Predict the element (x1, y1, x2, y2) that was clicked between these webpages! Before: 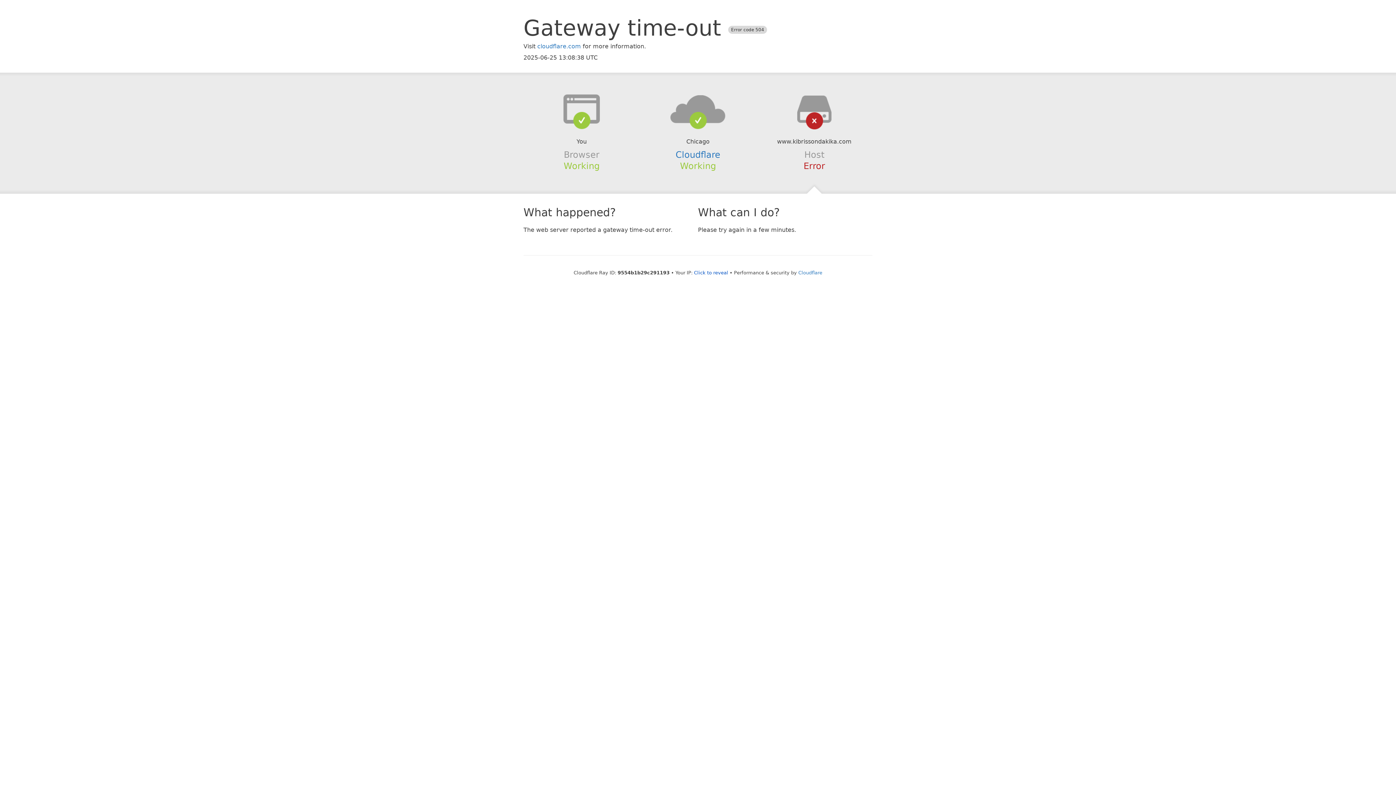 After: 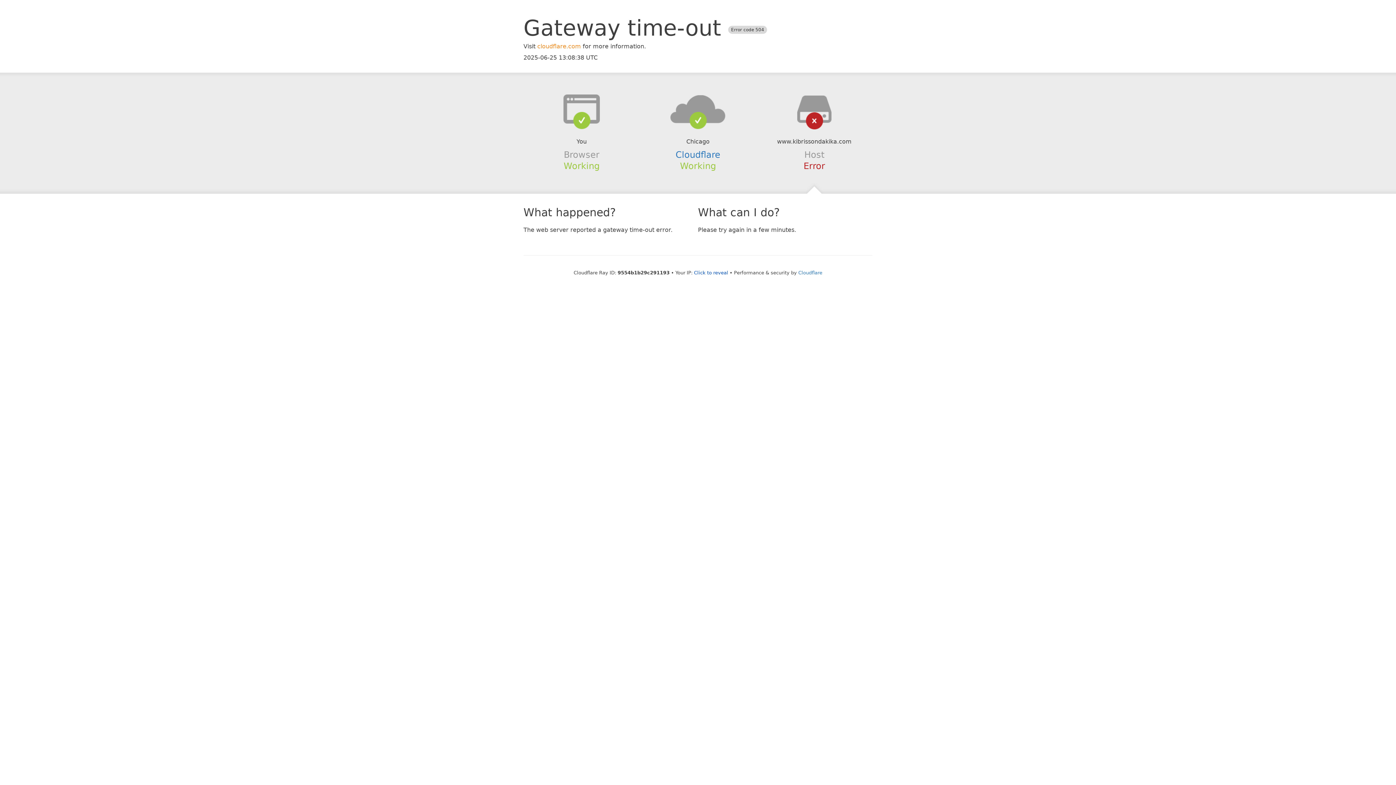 Action: bbox: (537, 42, 581, 49) label: cloudflare.com